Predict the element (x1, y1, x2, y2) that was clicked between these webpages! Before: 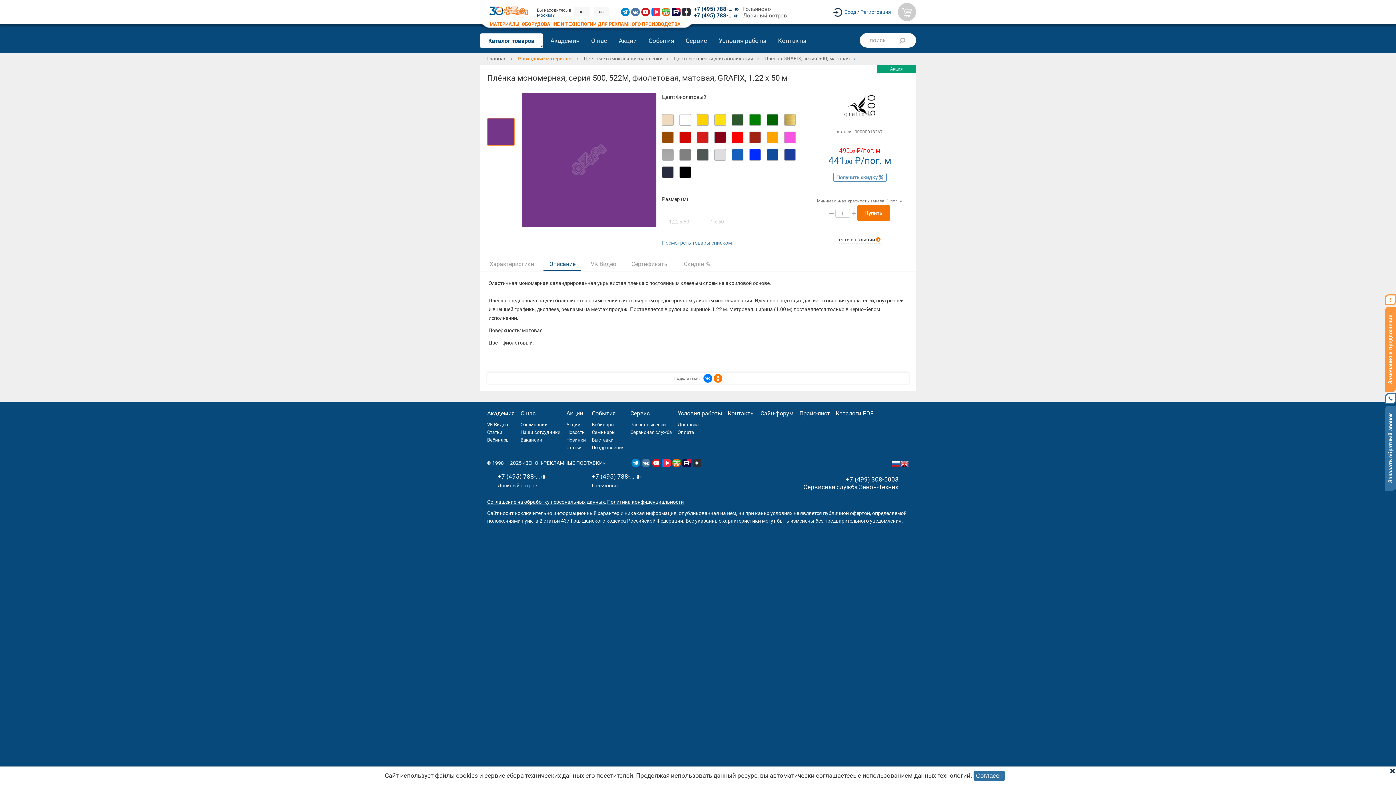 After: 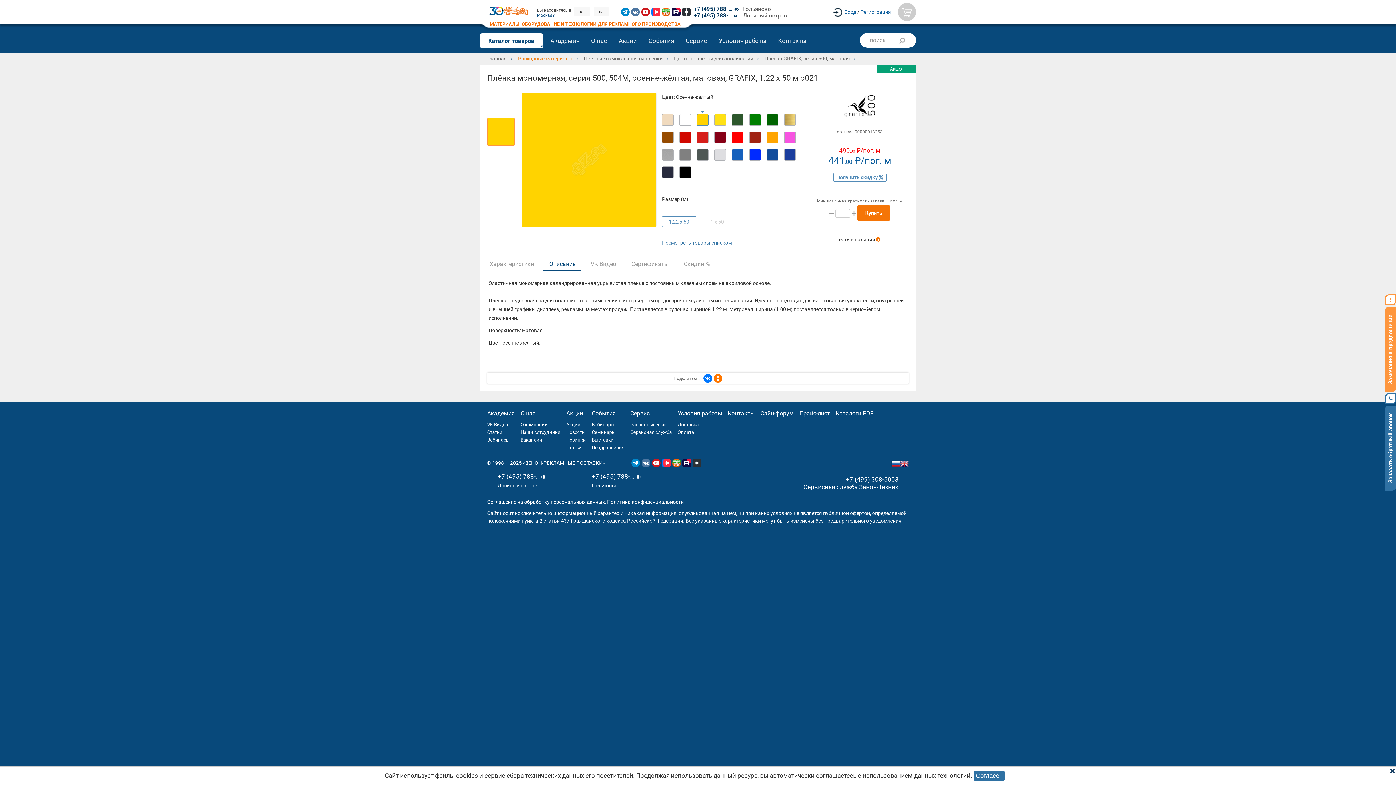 Action: bbox: (697, 114, 708, 125)